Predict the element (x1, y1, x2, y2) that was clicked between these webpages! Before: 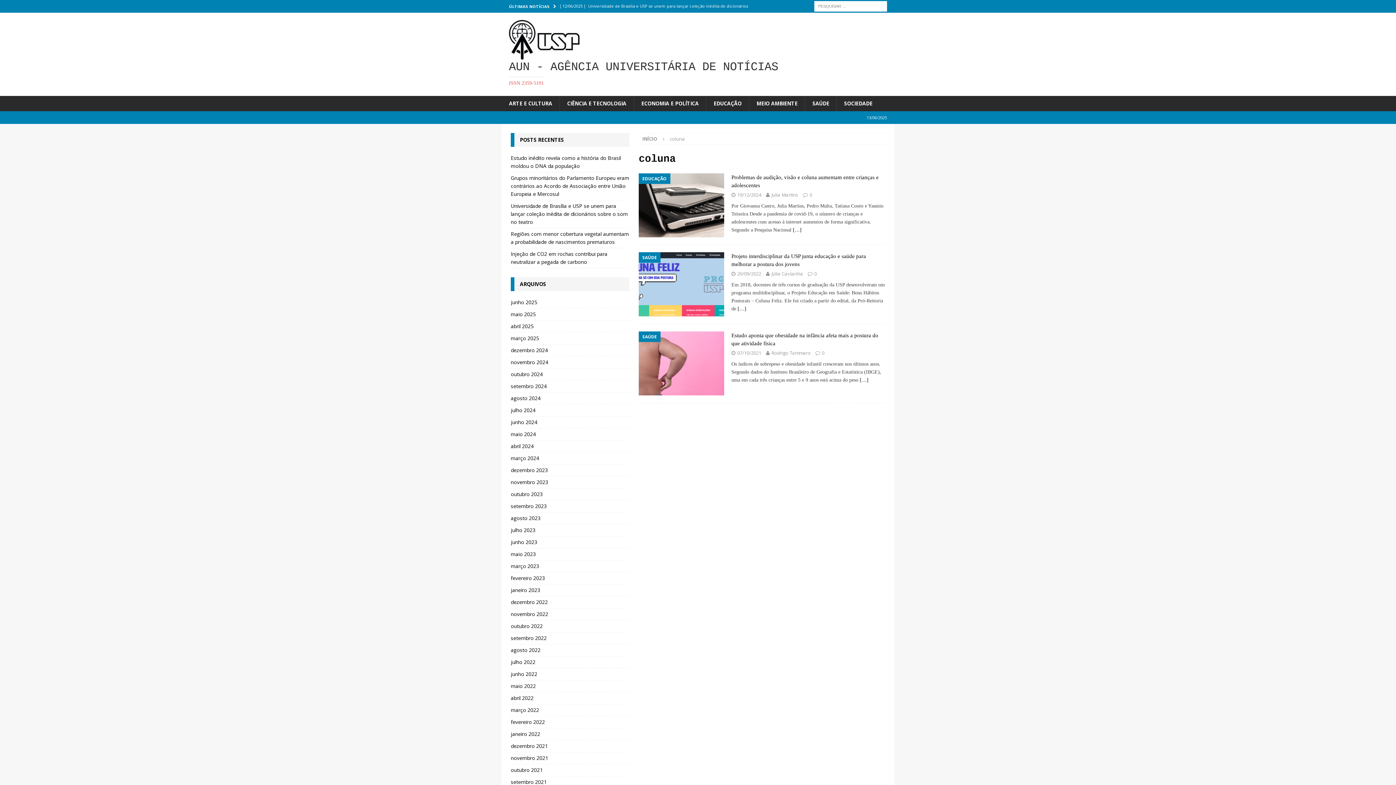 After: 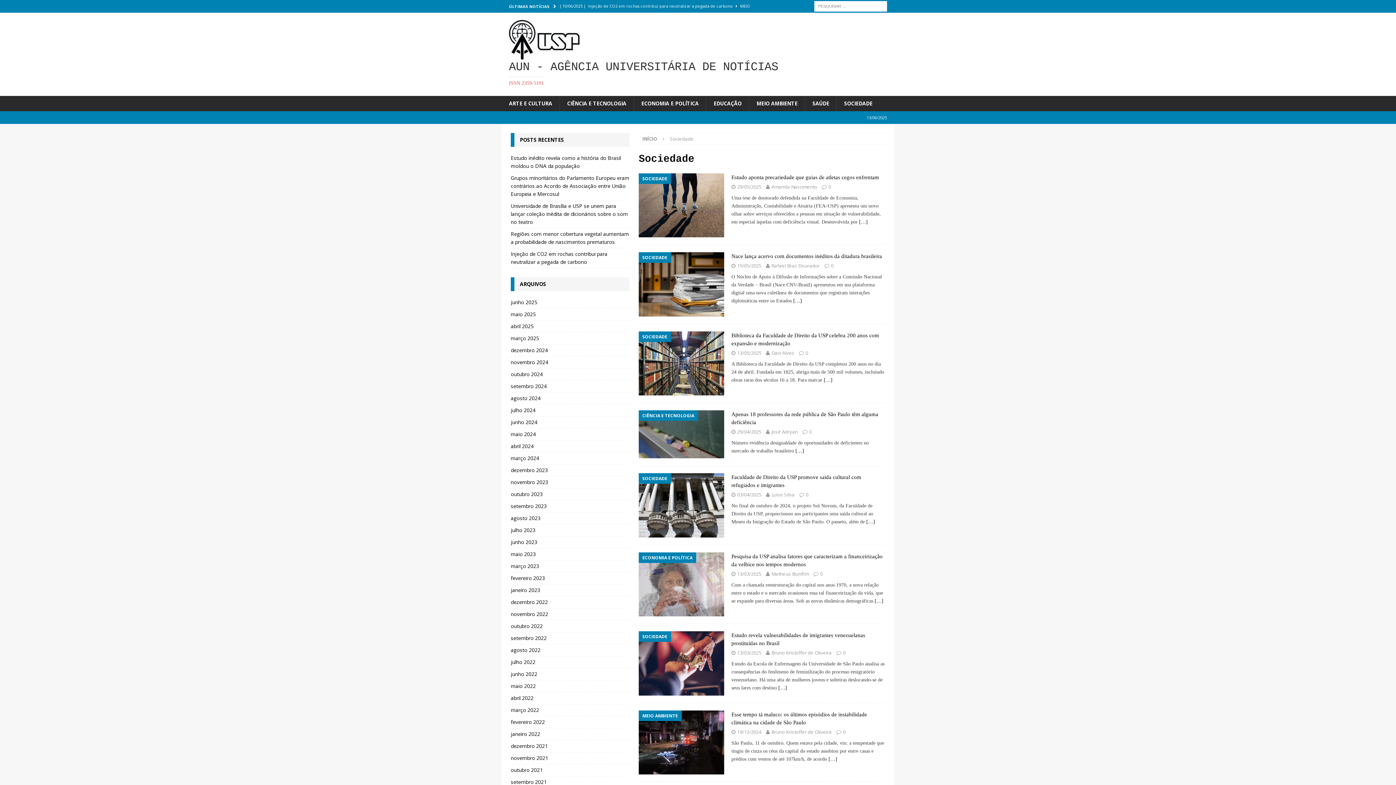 Action: bbox: (836, 96, 880, 111) label: SOCIEDADE